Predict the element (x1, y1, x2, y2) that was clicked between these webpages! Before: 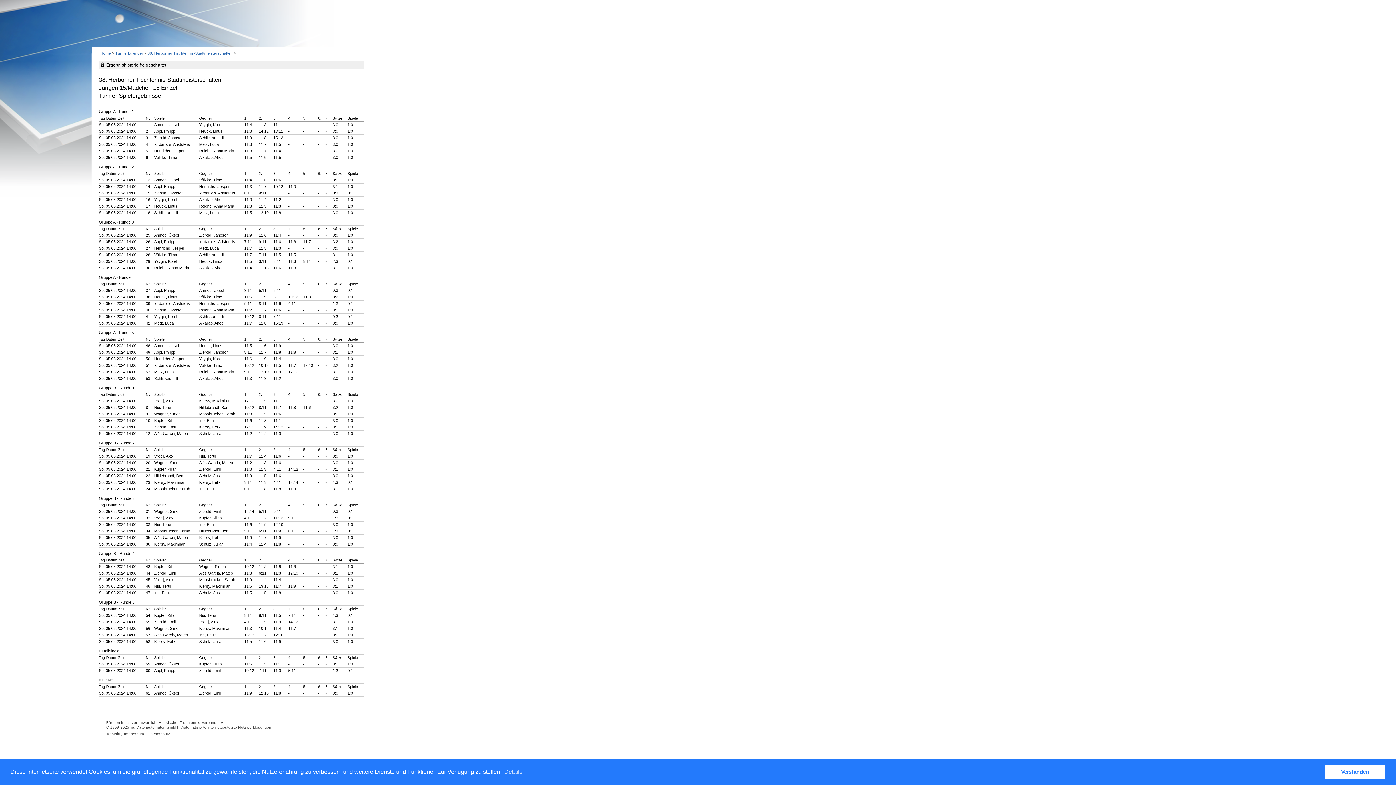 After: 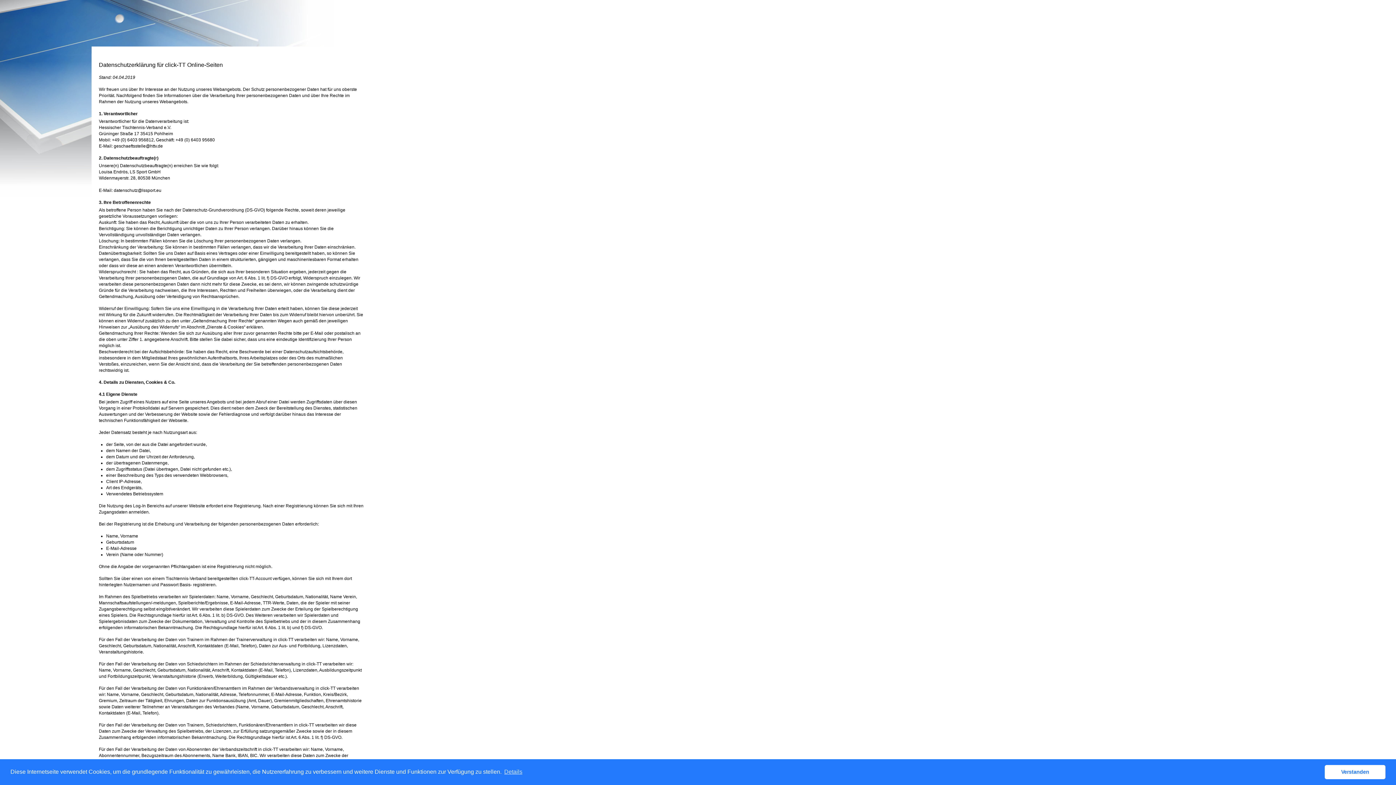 Action: bbox: (146, 731, 170, 737) label: Datenschutz